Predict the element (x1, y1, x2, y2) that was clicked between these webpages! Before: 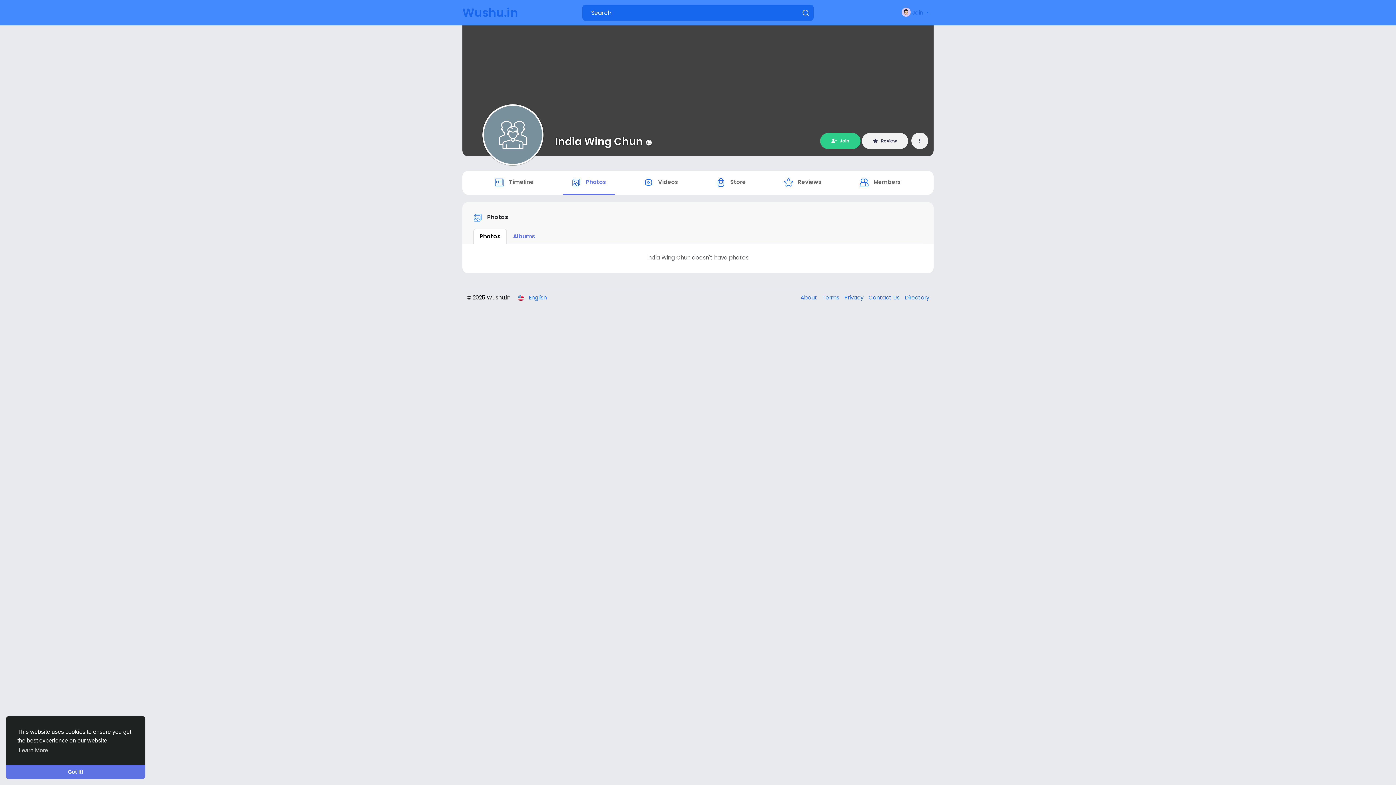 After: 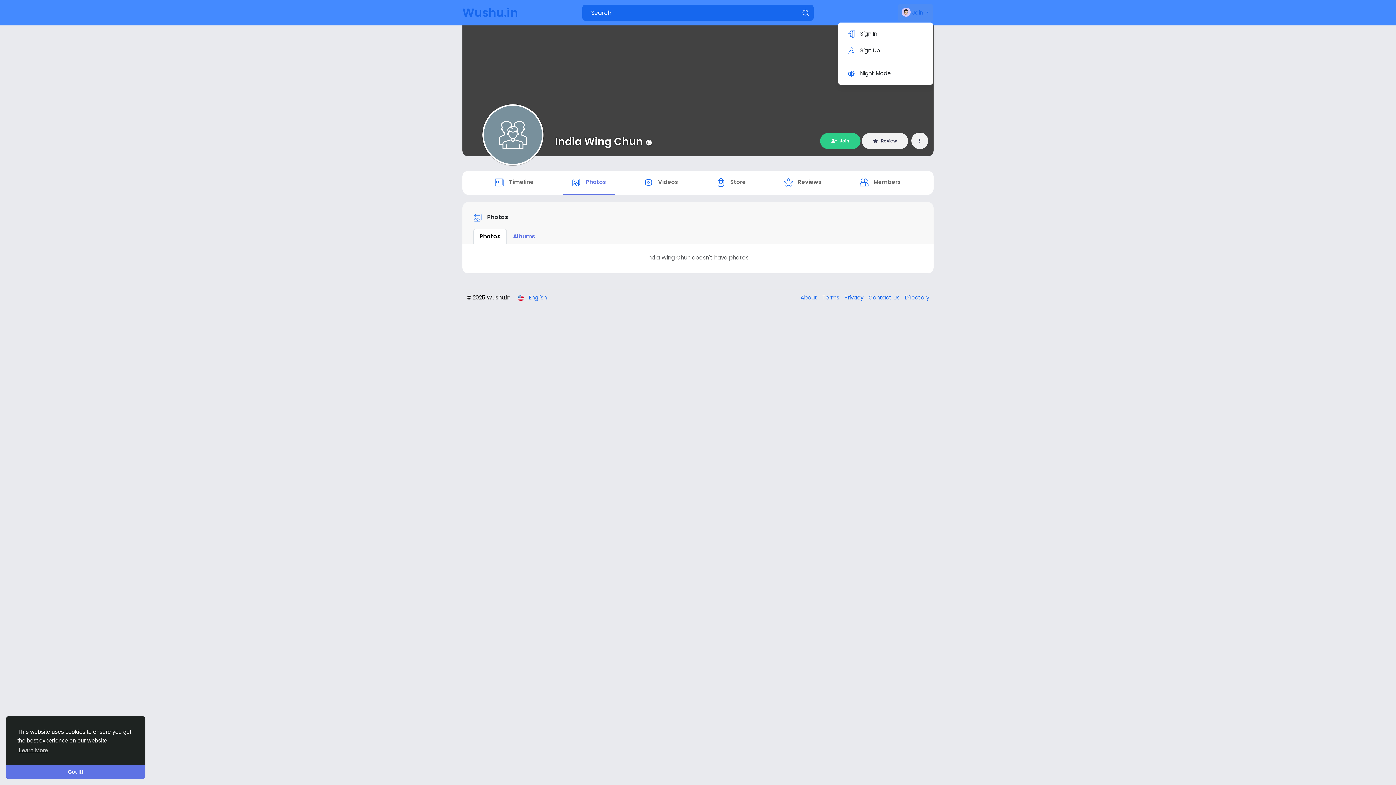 Action: bbox: (898, 3, 933, 21) label:  Join 